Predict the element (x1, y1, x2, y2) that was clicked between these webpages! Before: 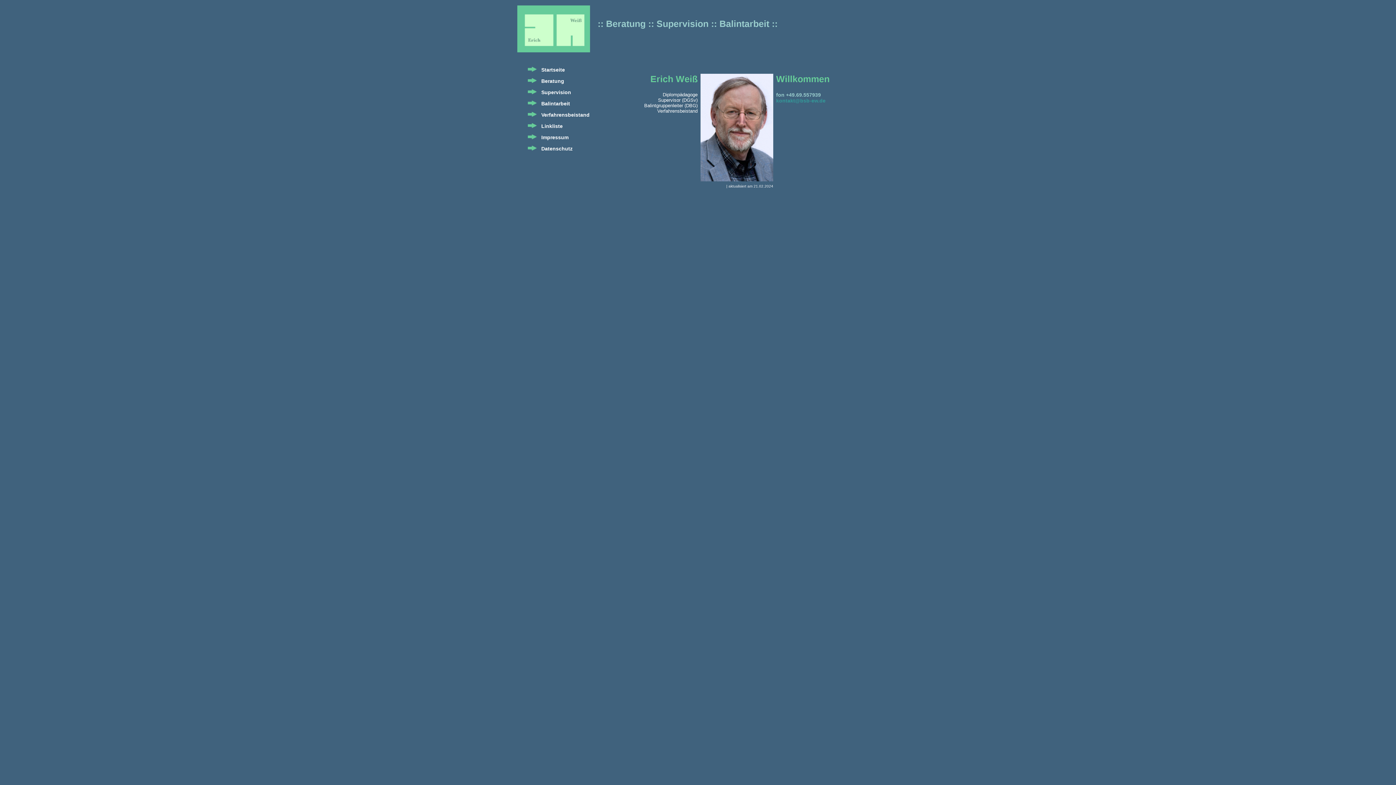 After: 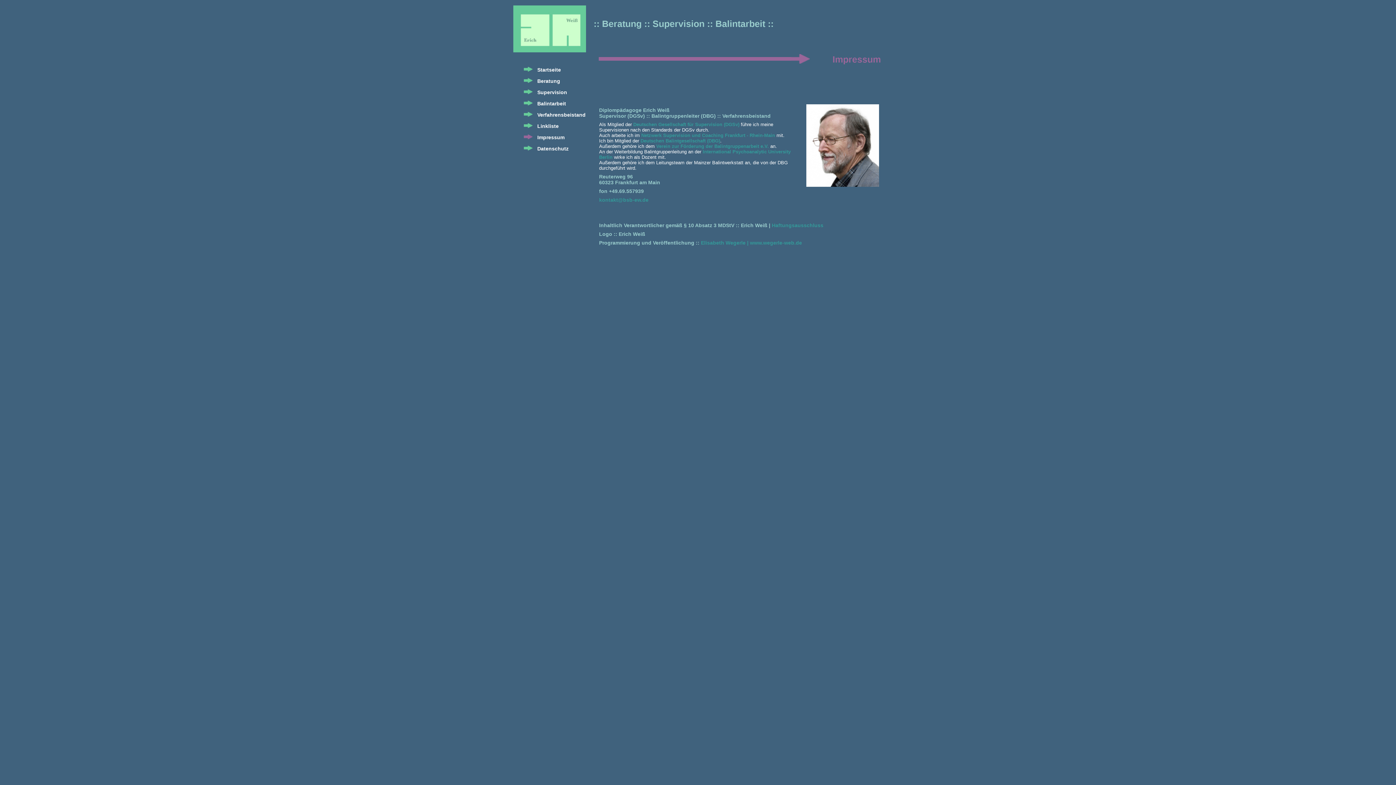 Action: label:    Impressum bbox: (528, 134, 568, 140)